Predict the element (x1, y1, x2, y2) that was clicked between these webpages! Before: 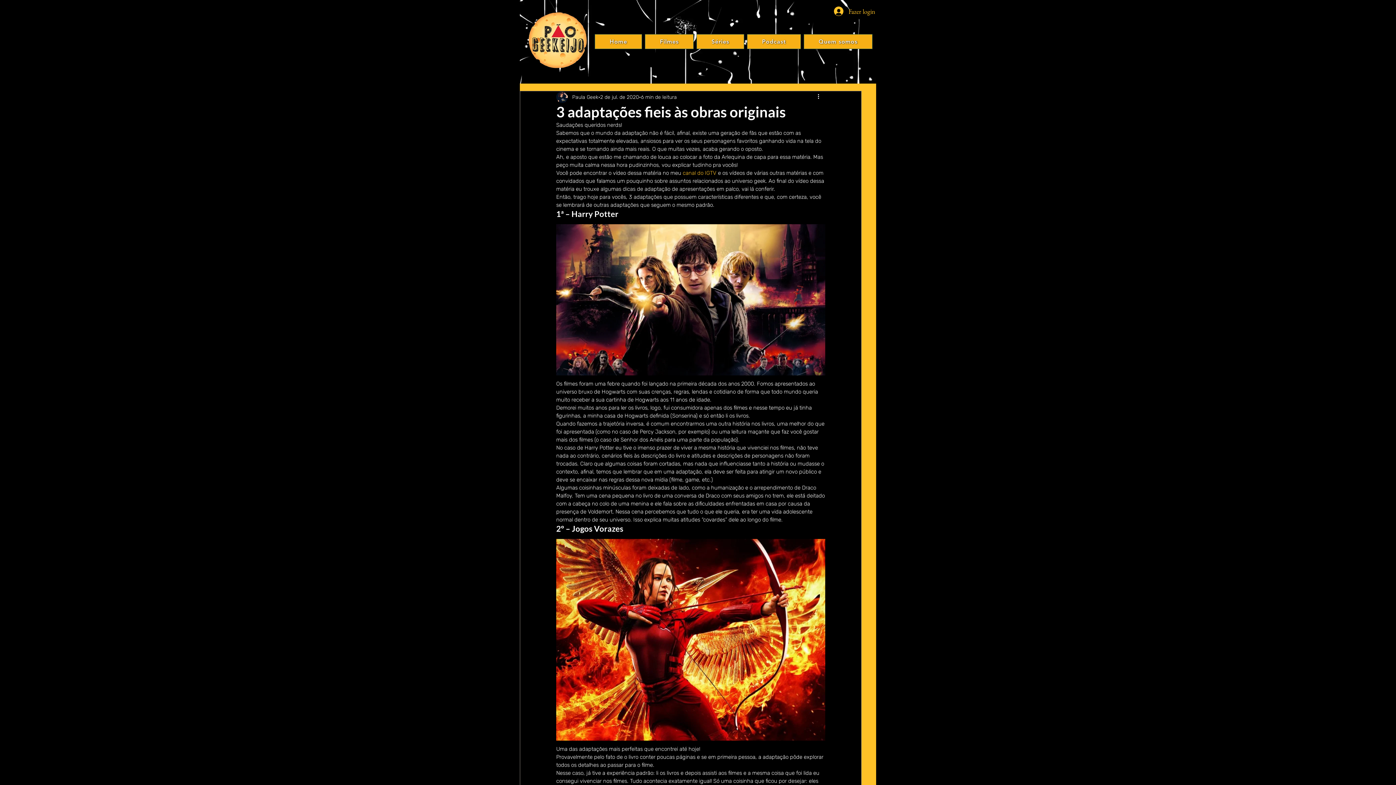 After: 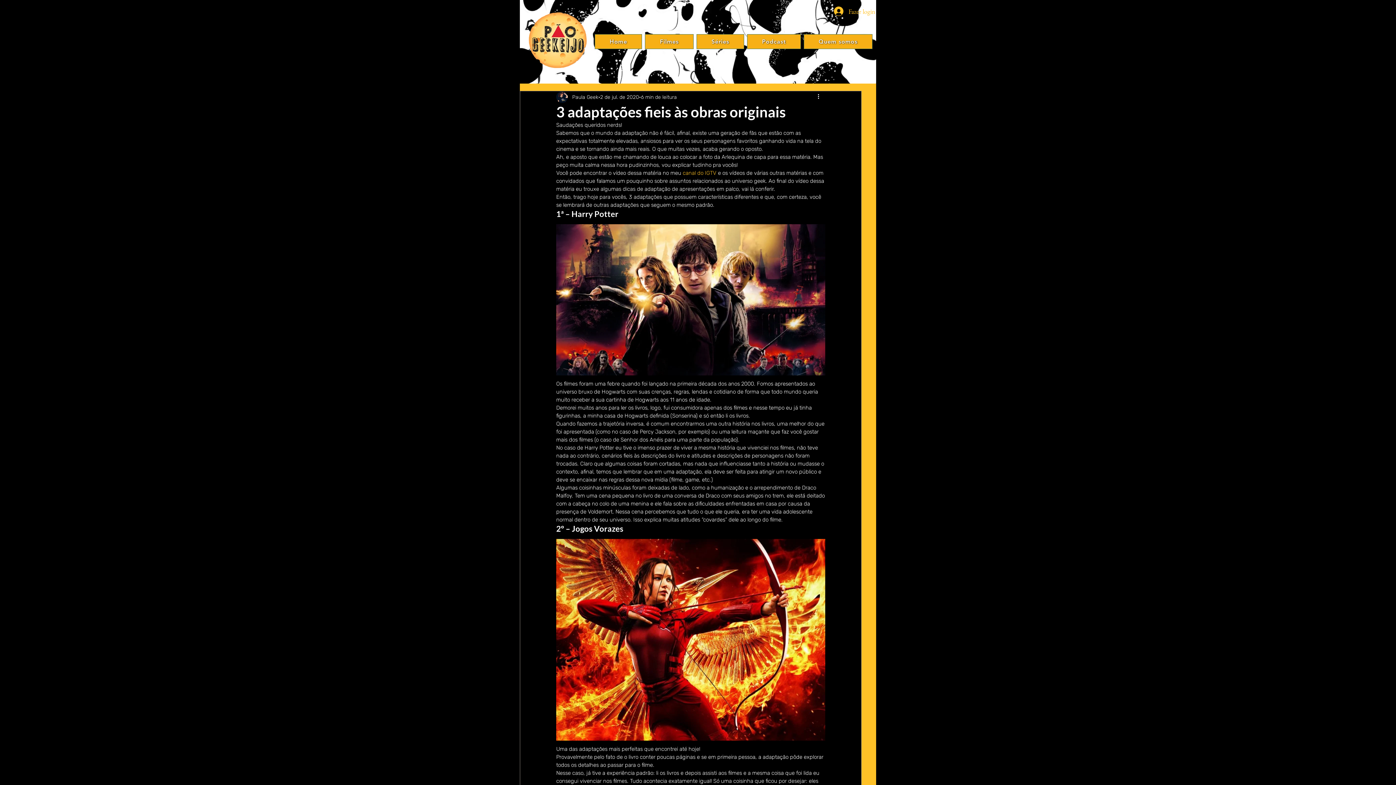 Action: bbox: (1378, 387, 1385, 394) label: Instagram